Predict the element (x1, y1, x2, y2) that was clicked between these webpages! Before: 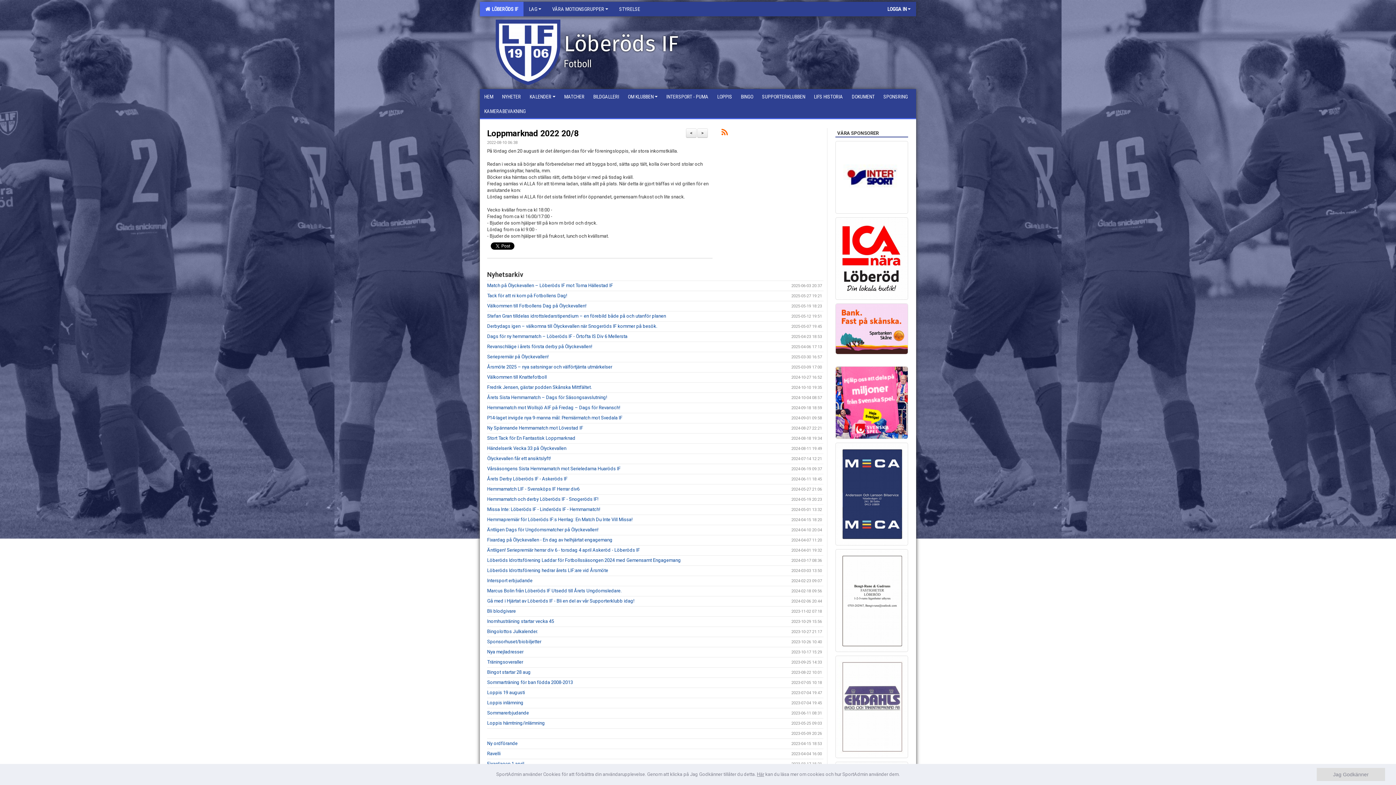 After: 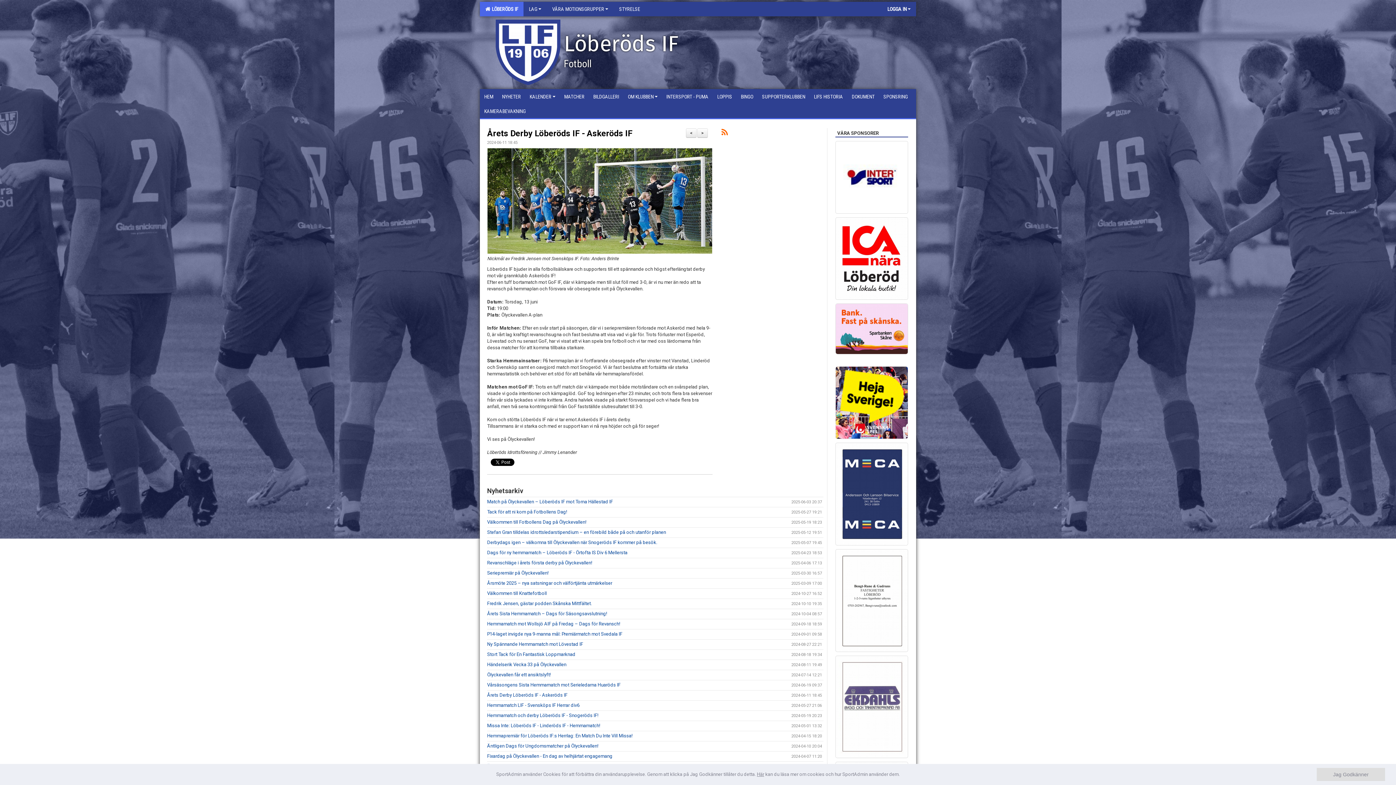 Action: bbox: (487, 476, 567, 481) label: Årets Derby Löberöds IF - Askeröds IF